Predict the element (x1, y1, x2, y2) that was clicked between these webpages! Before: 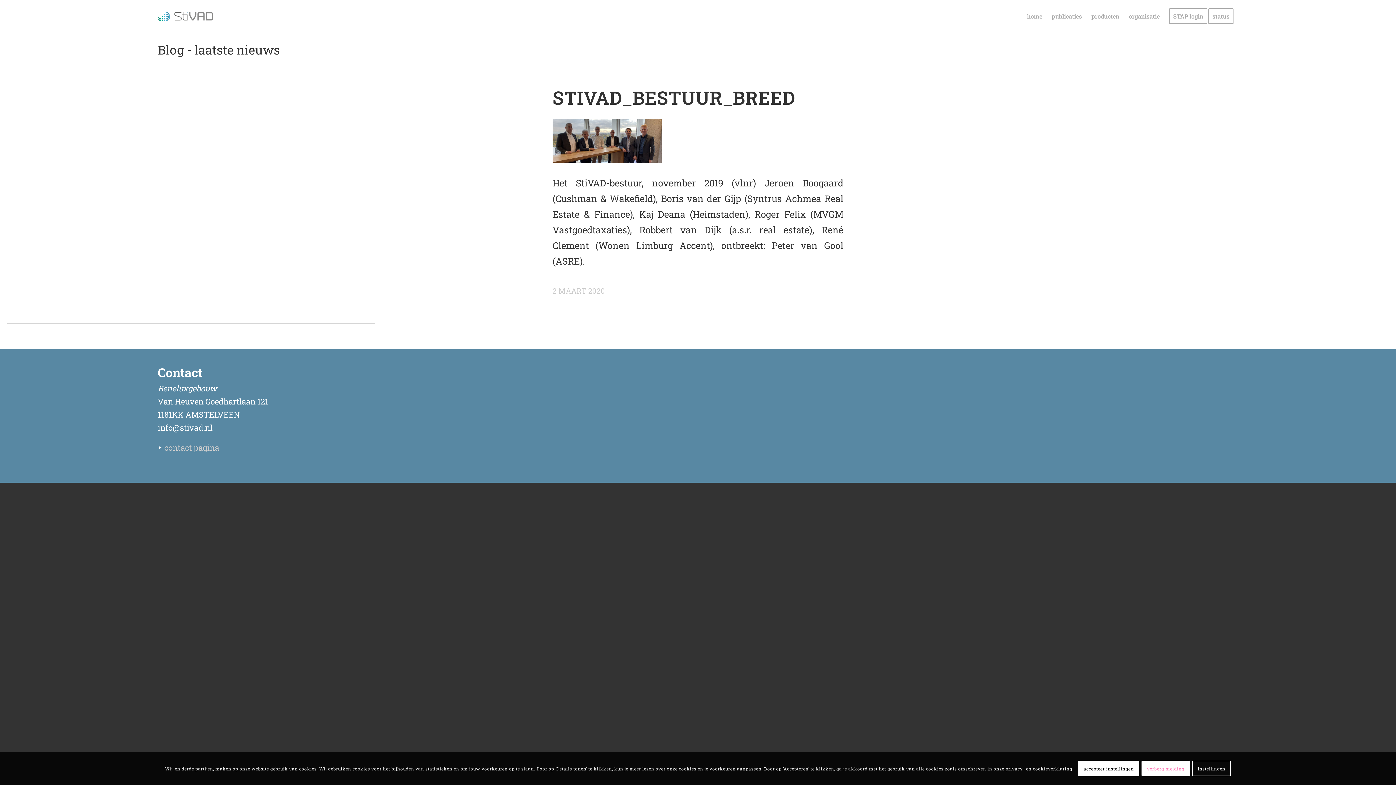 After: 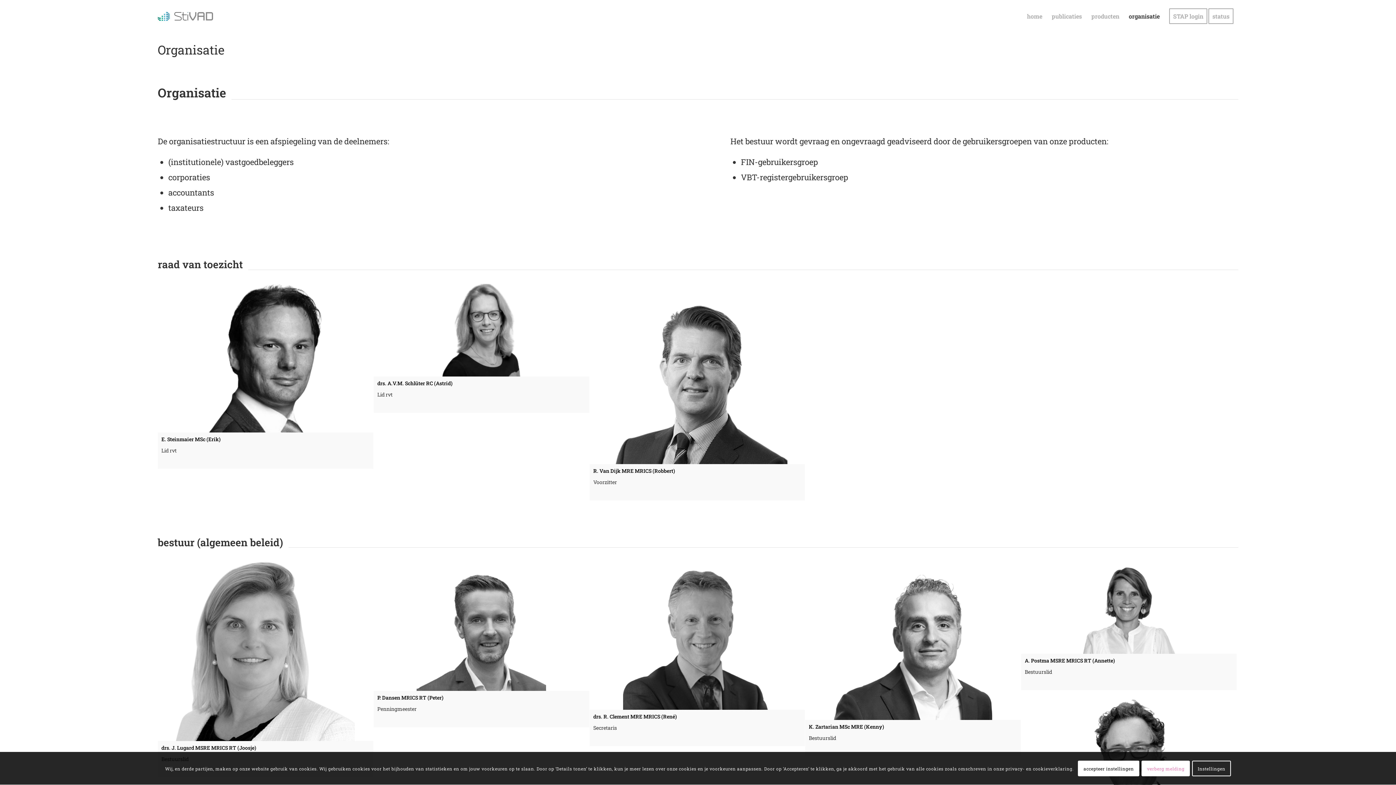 Action: label: organisatie bbox: (1124, 0, 1164, 32)